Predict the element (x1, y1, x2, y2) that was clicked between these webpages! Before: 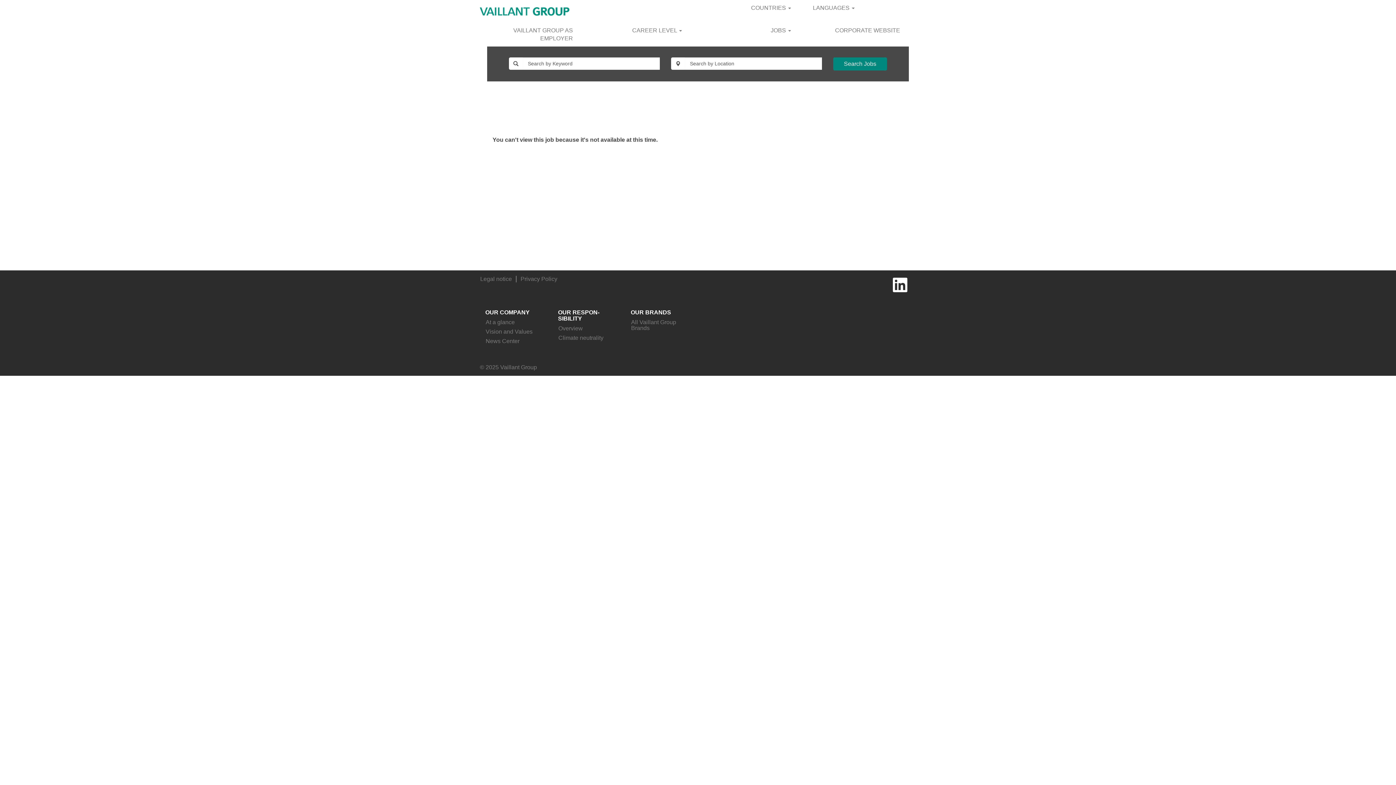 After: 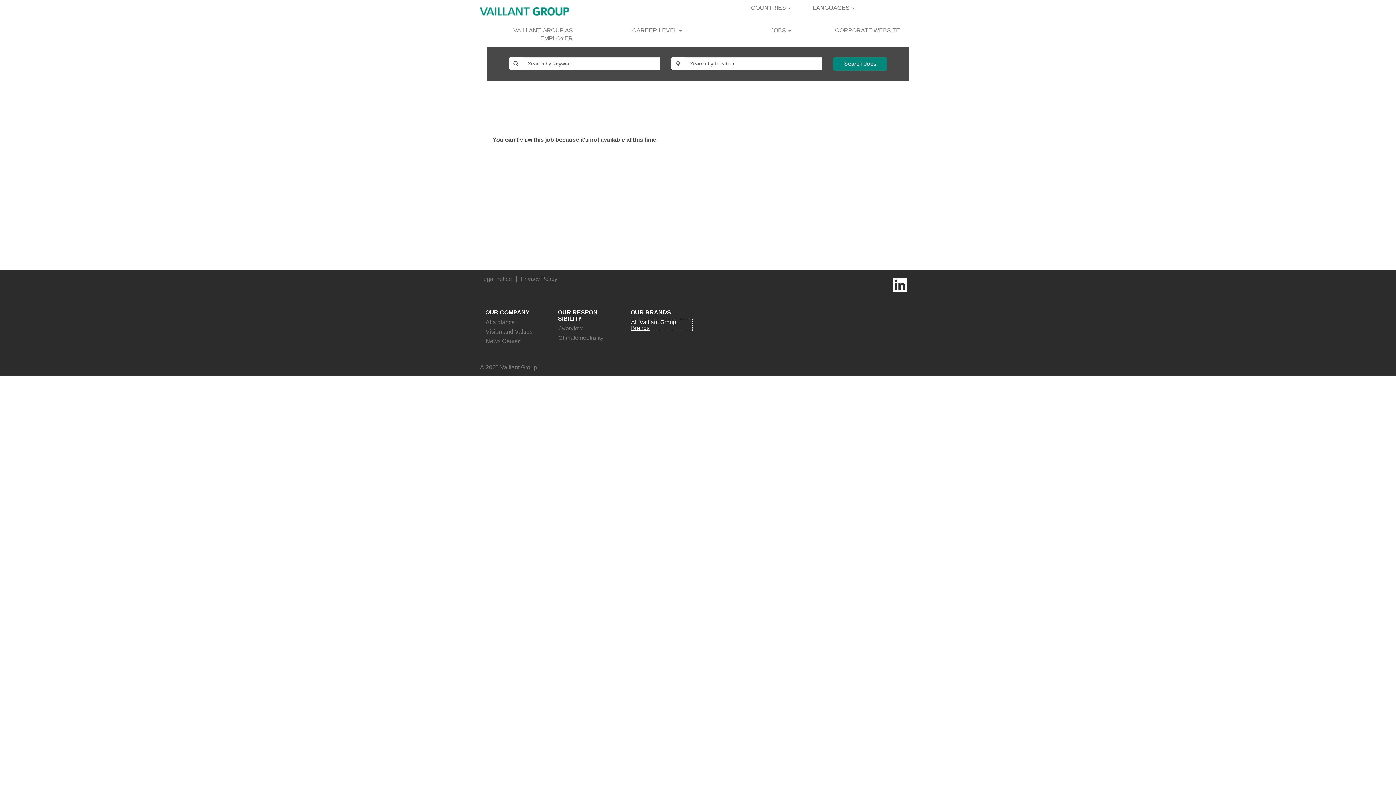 Action: label: All Vaillant Group Brands bbox: (630, 319, 692, 331)